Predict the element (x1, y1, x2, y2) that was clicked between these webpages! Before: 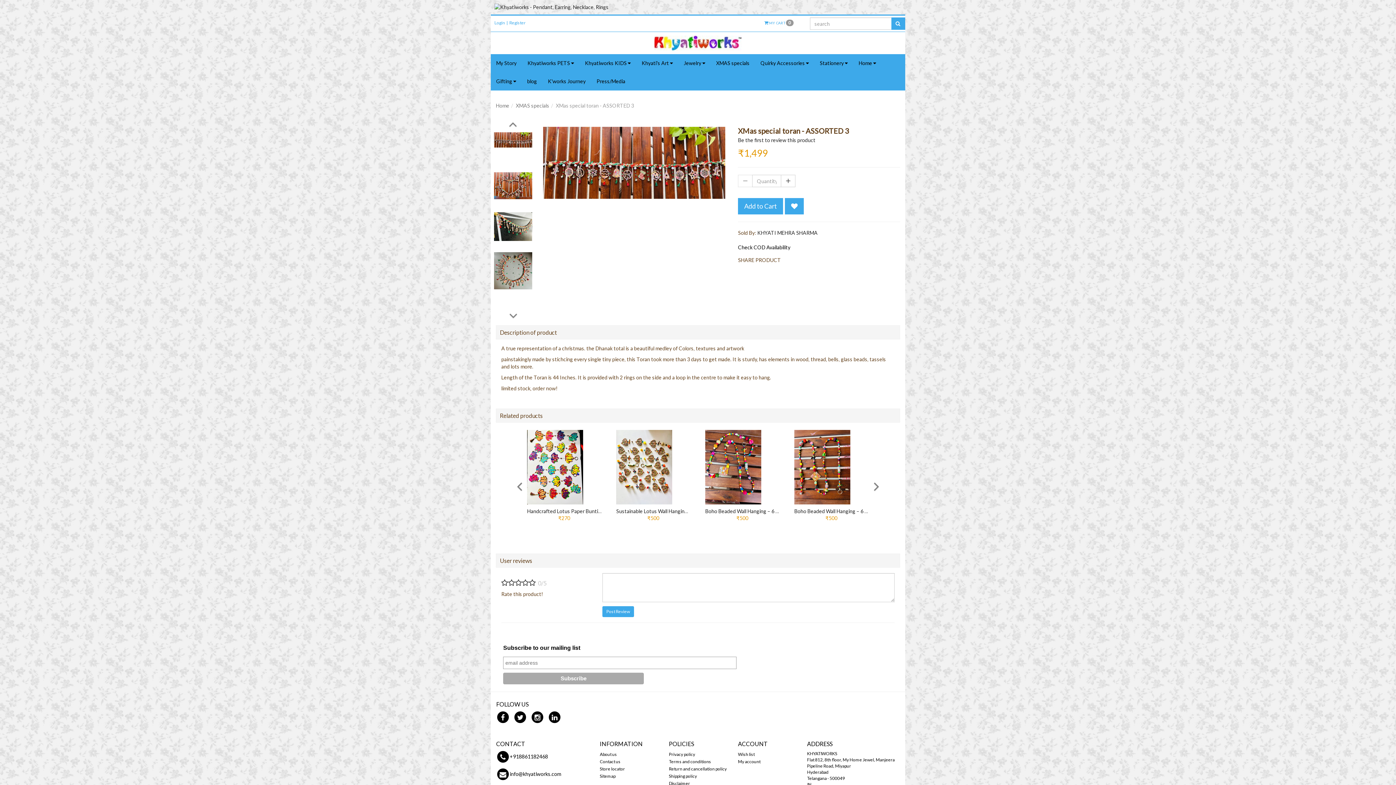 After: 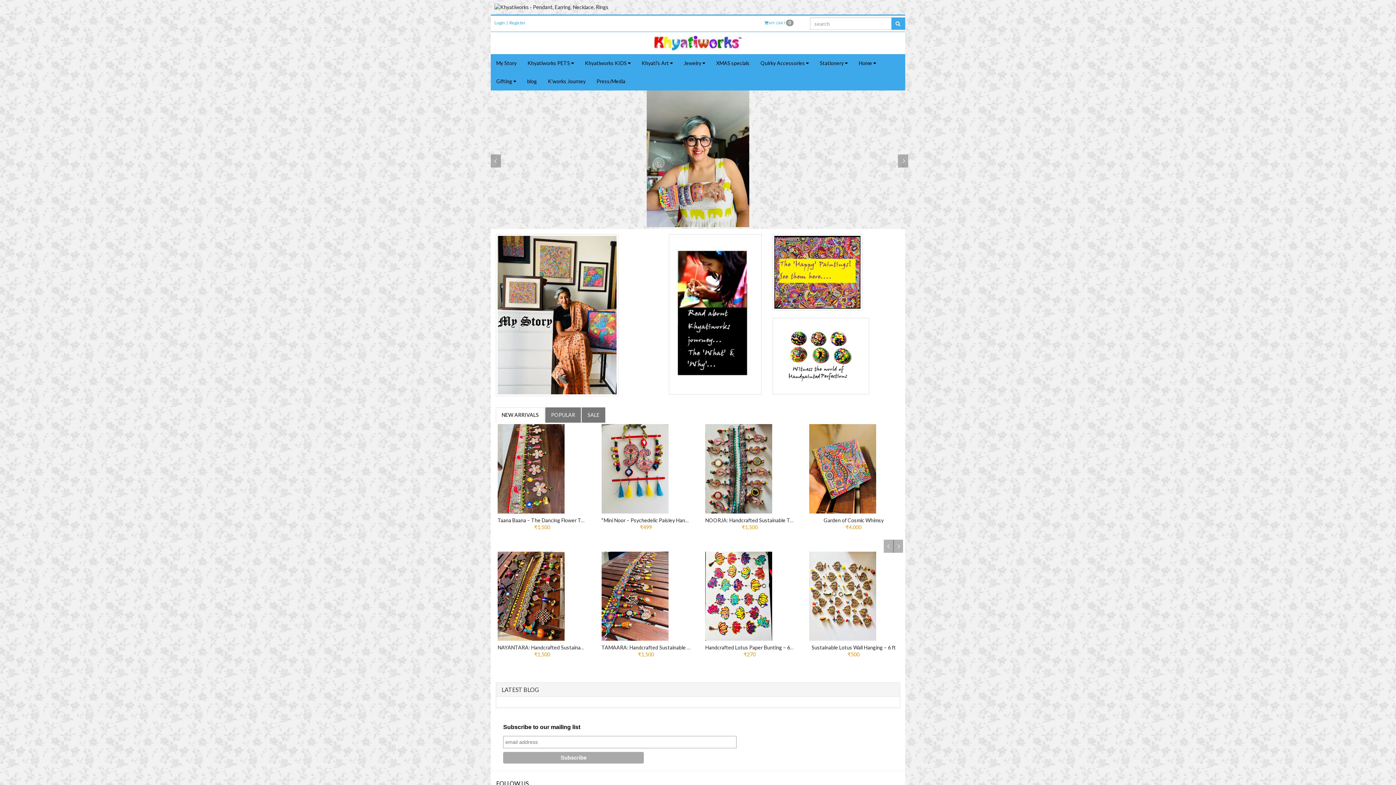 Action: bbox: (858, 479, 894, 541)